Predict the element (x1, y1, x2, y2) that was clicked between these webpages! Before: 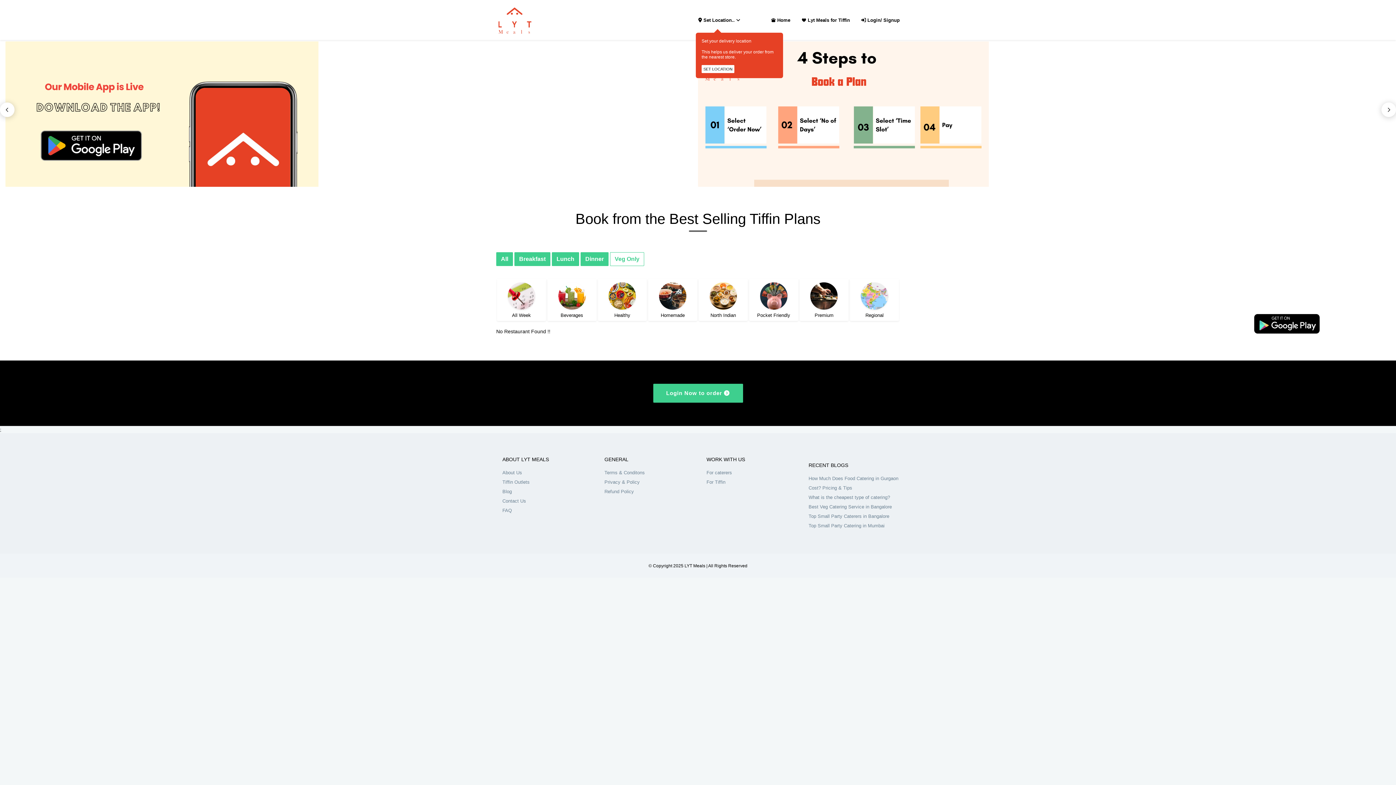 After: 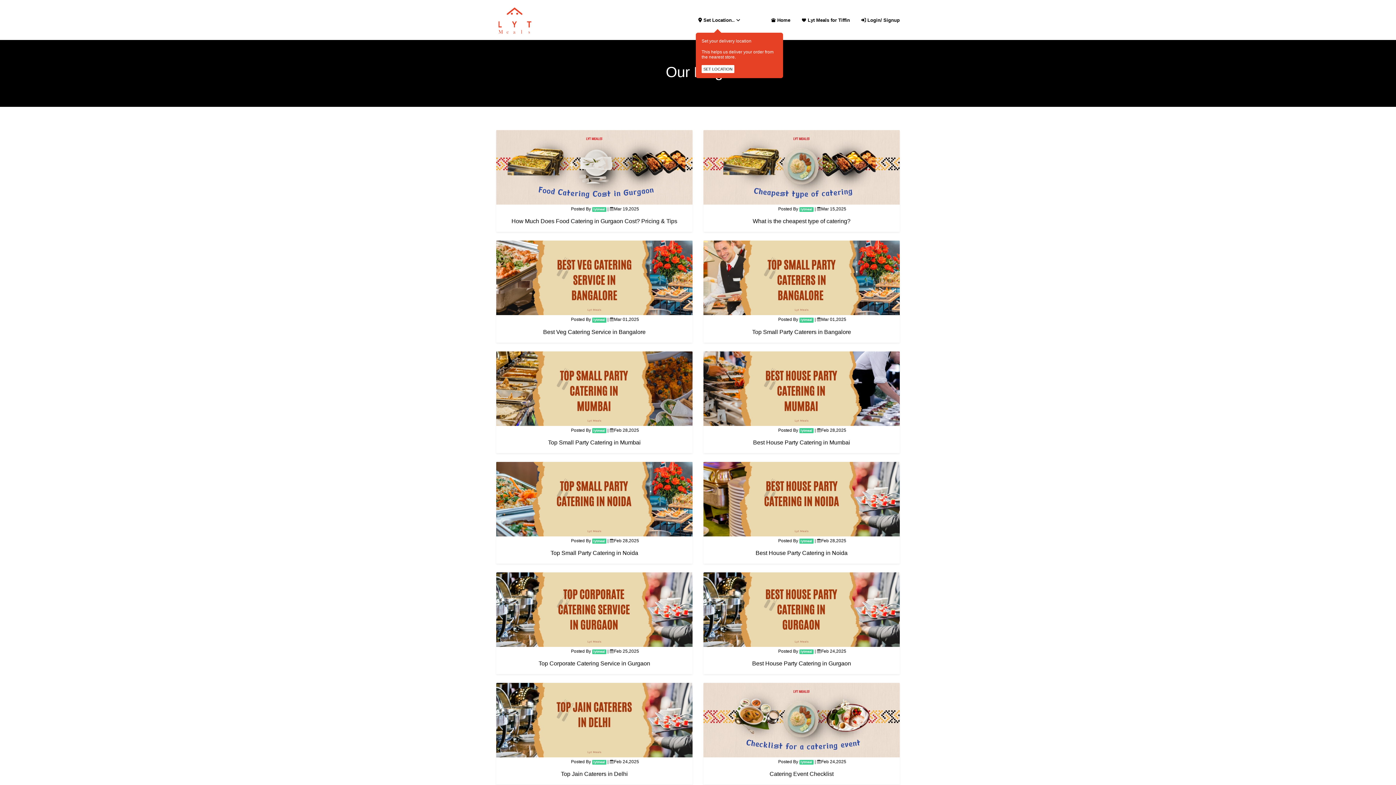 Action: bbox: (502, 489, 512, 494) label: Blog